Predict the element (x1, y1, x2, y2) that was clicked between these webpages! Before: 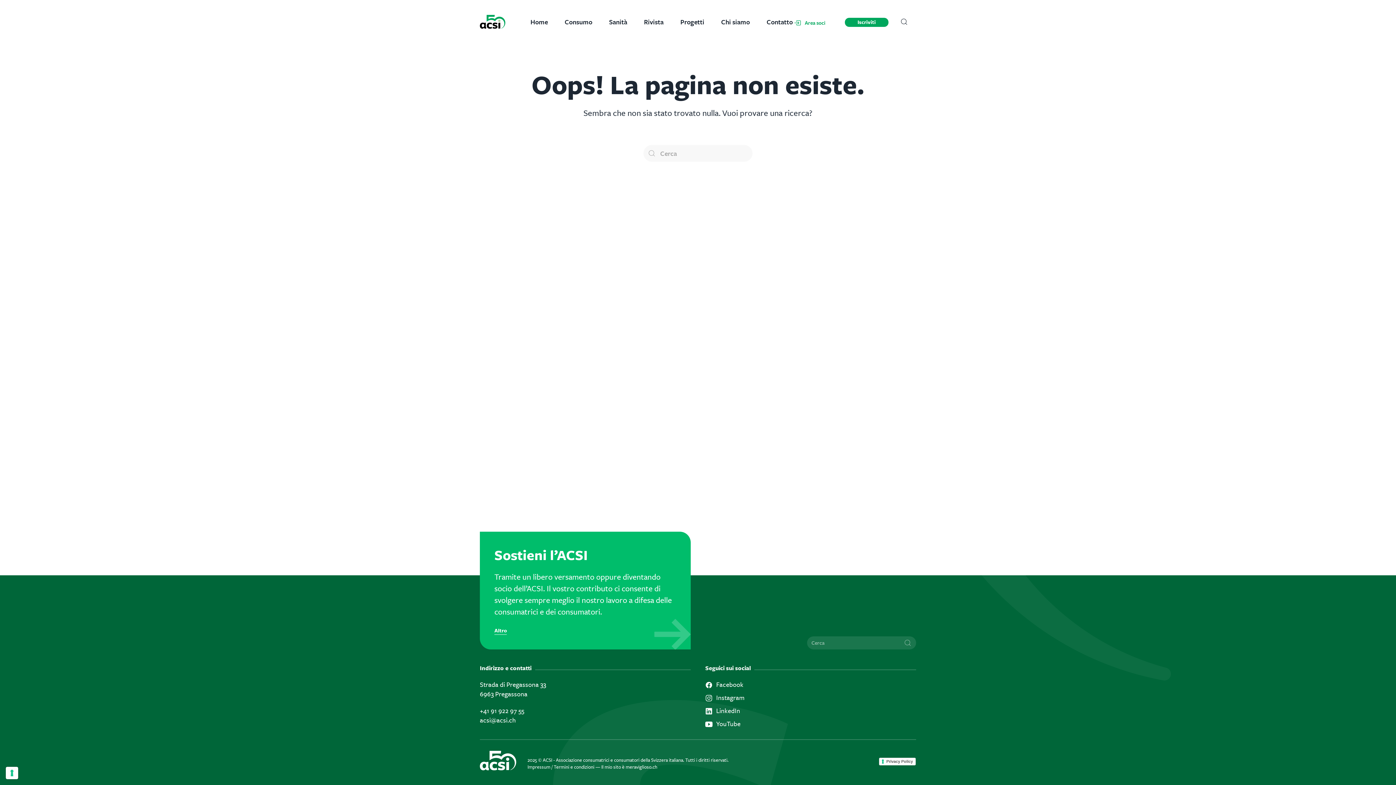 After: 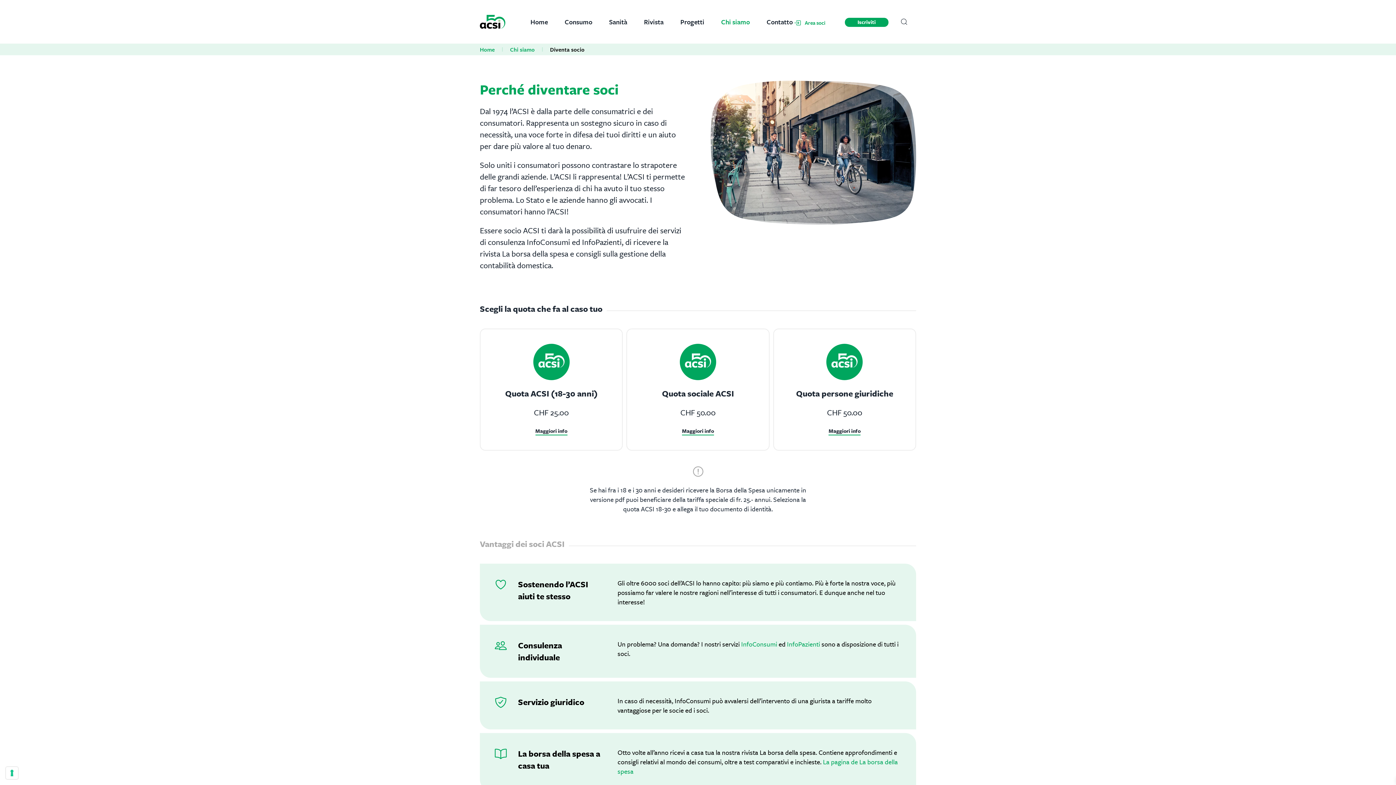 Action: label: Iscriviti bbox: (845, 17, 888, 26)